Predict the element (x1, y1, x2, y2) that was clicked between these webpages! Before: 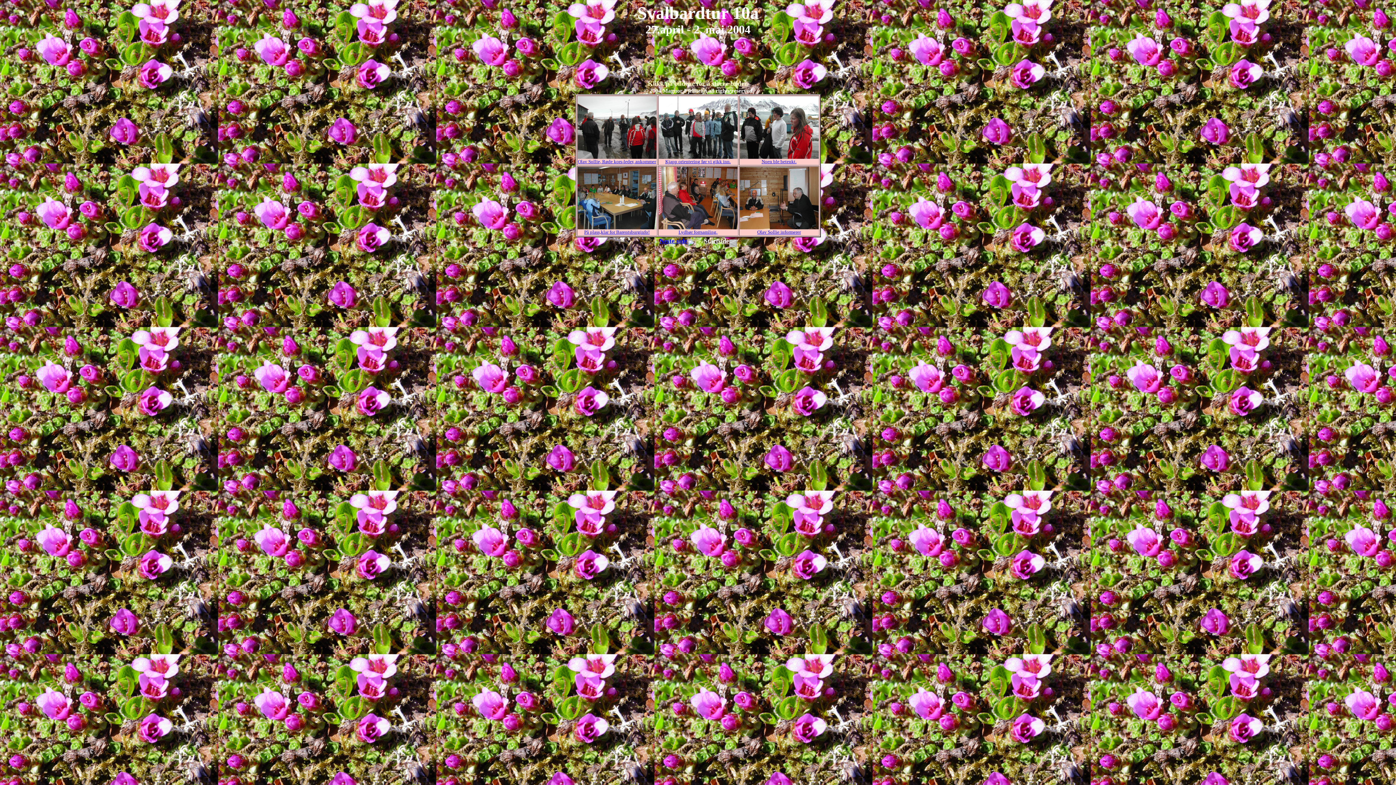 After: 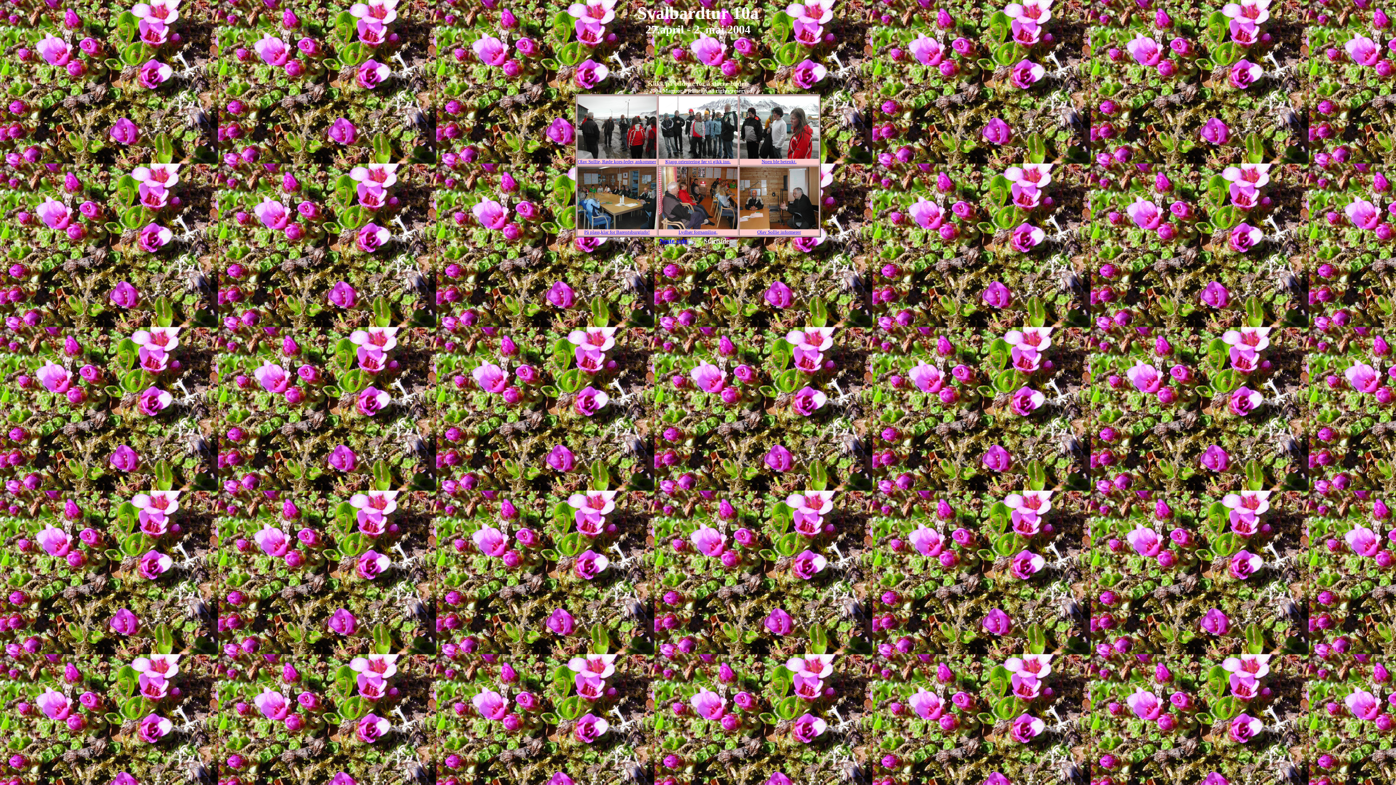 Action: label: 

Kjapp orientering før vi gikk inn. bbox: (658, 153, 737, 164)